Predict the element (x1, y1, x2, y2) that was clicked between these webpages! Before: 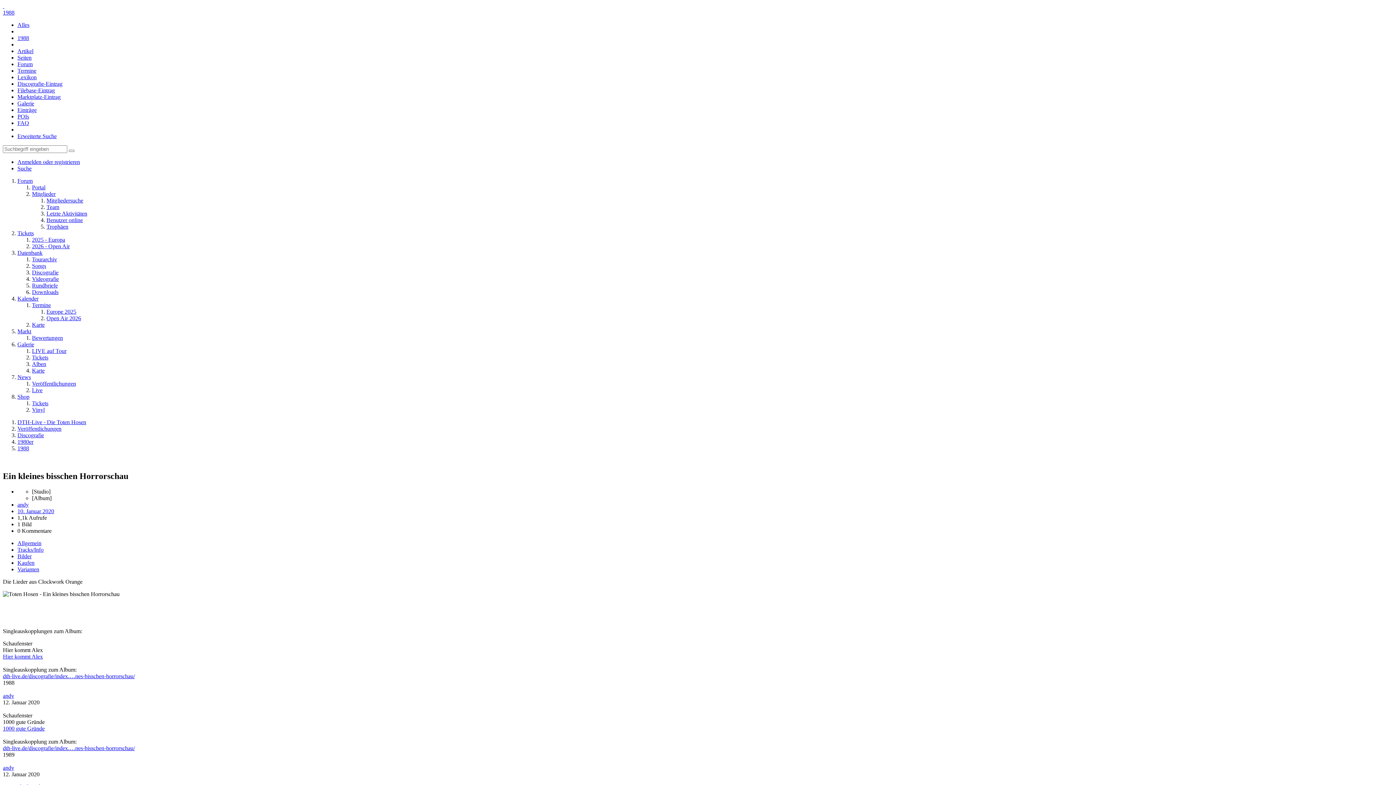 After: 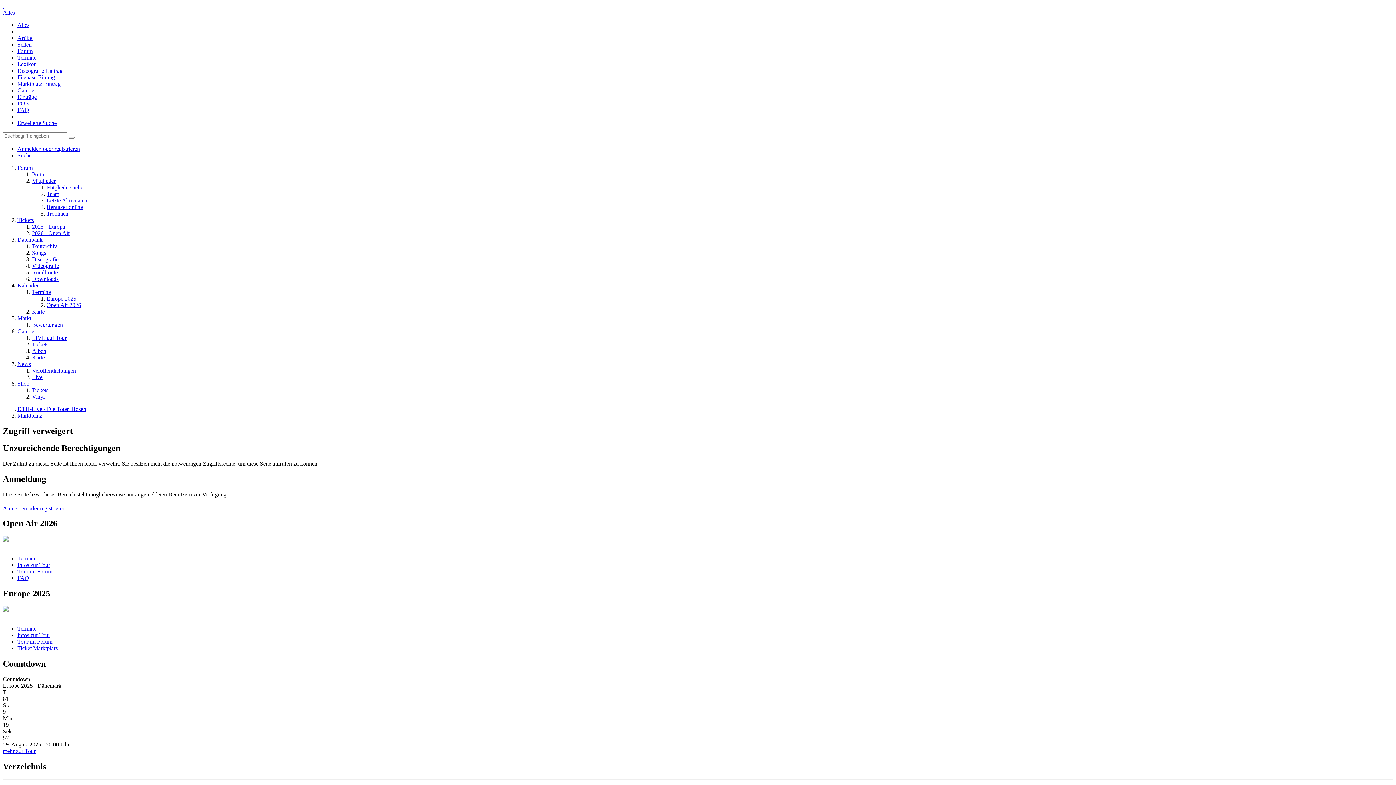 Action: bbox: (32, 334, 62, 341) label: Bewertungen